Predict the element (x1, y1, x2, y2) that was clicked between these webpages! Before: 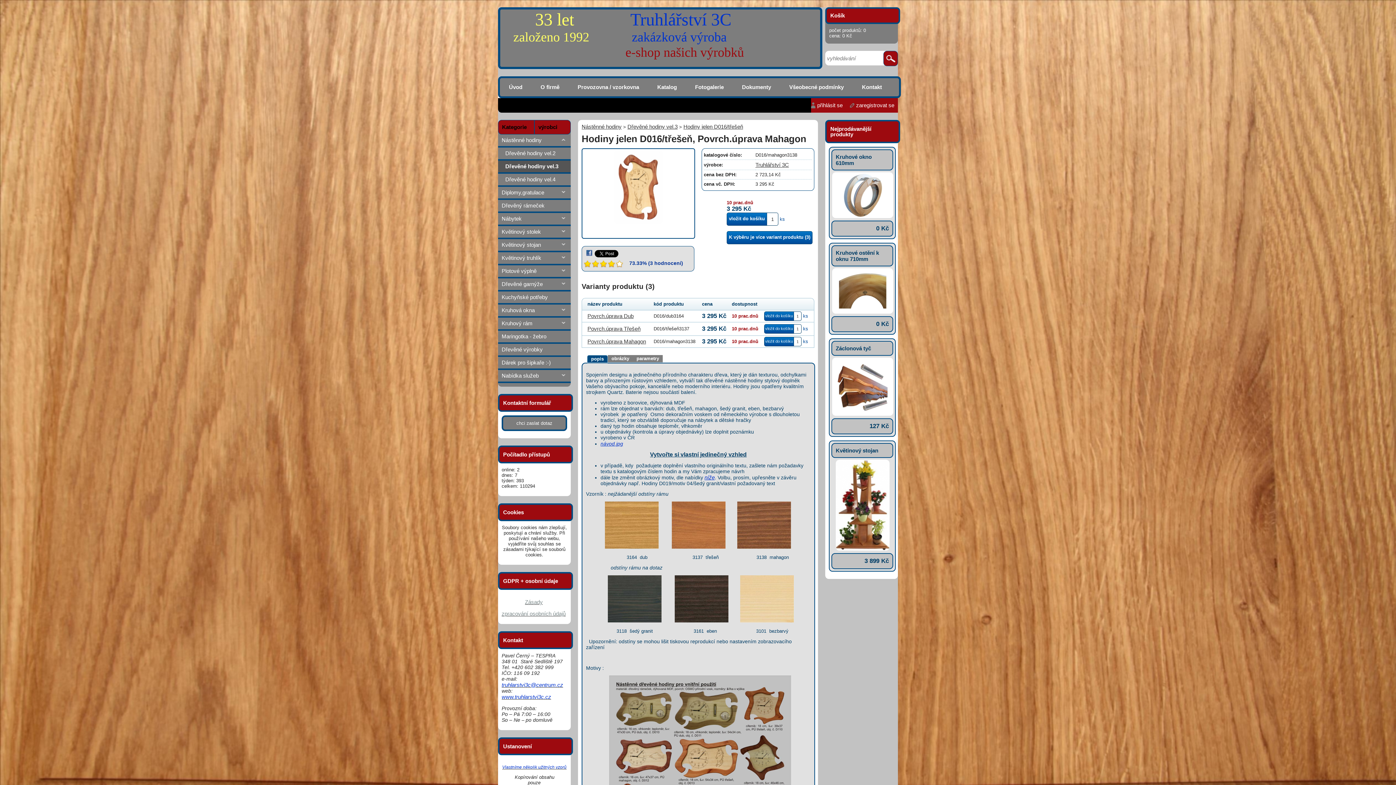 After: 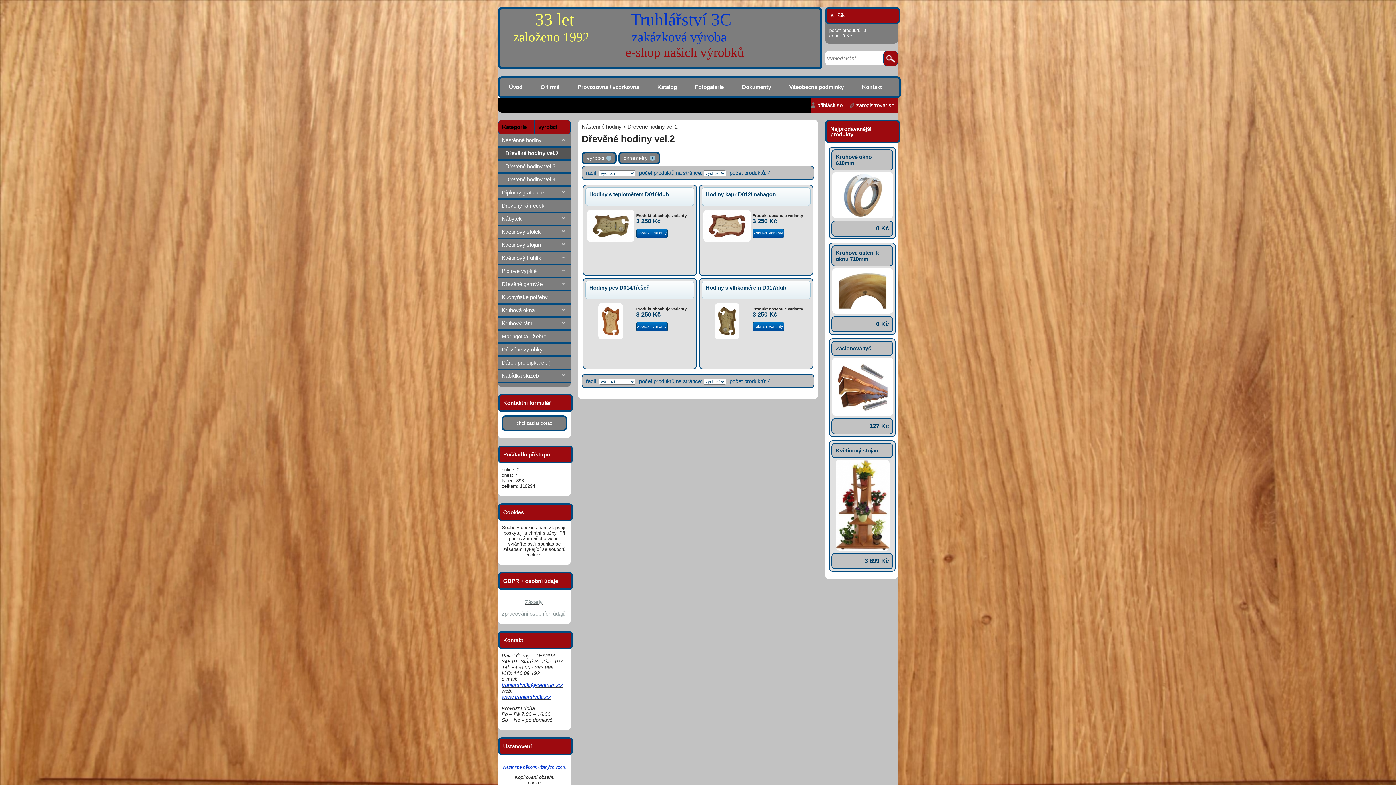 Action: bbox: (498, 147, 570, 160) label: Dřevěné hodiny vel.2